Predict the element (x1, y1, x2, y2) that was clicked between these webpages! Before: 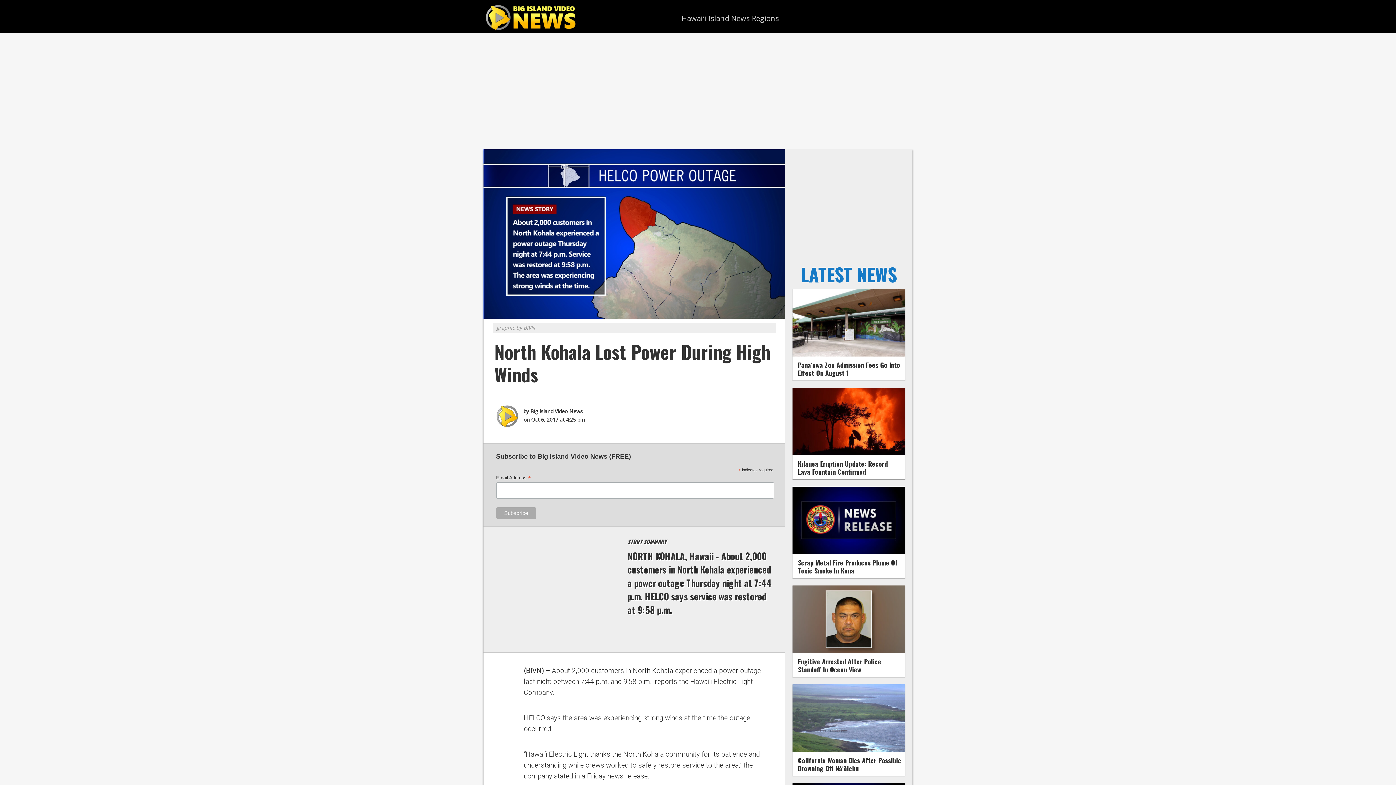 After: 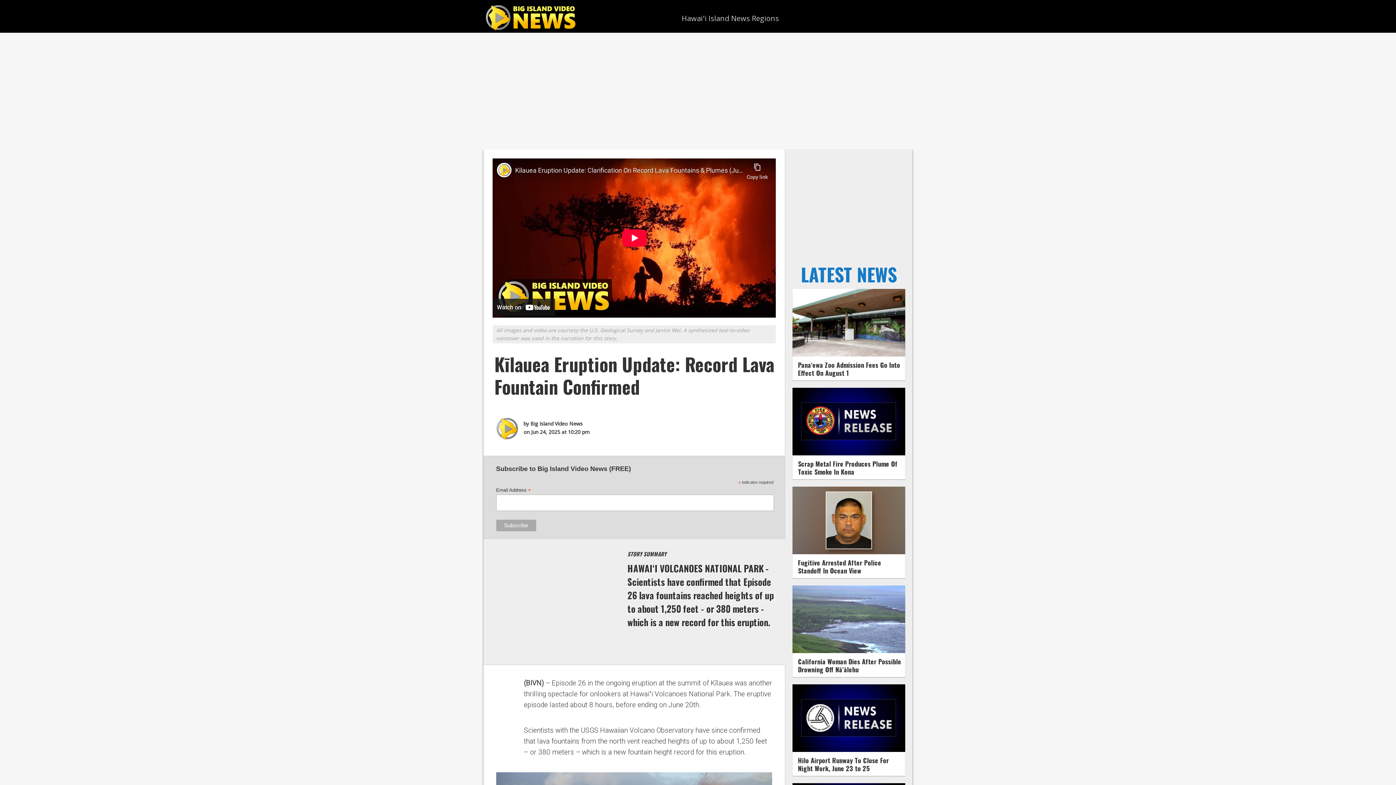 Action: bbox: (798, 459, 888, 476) label: Kīlauea Eruption Update: Record Lava Fountain Confirmed